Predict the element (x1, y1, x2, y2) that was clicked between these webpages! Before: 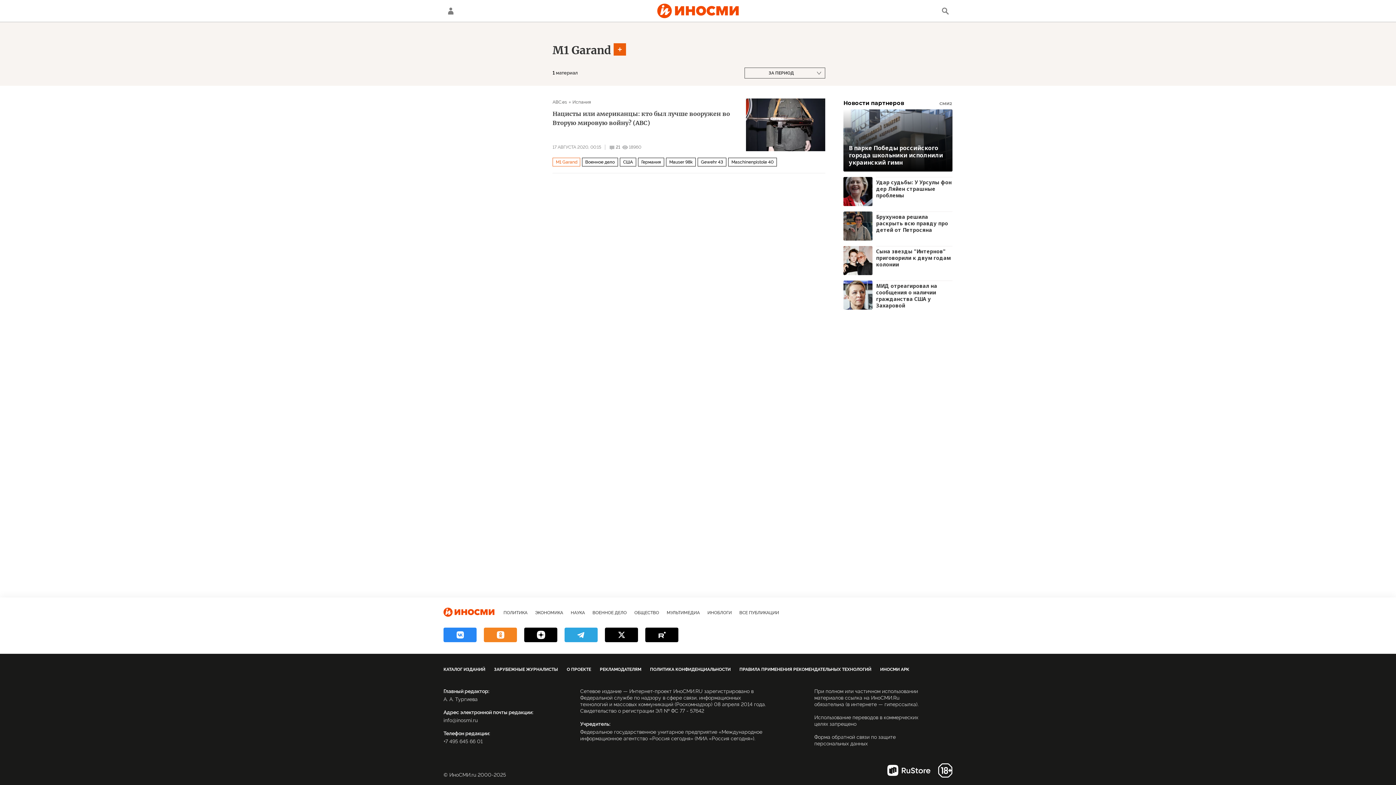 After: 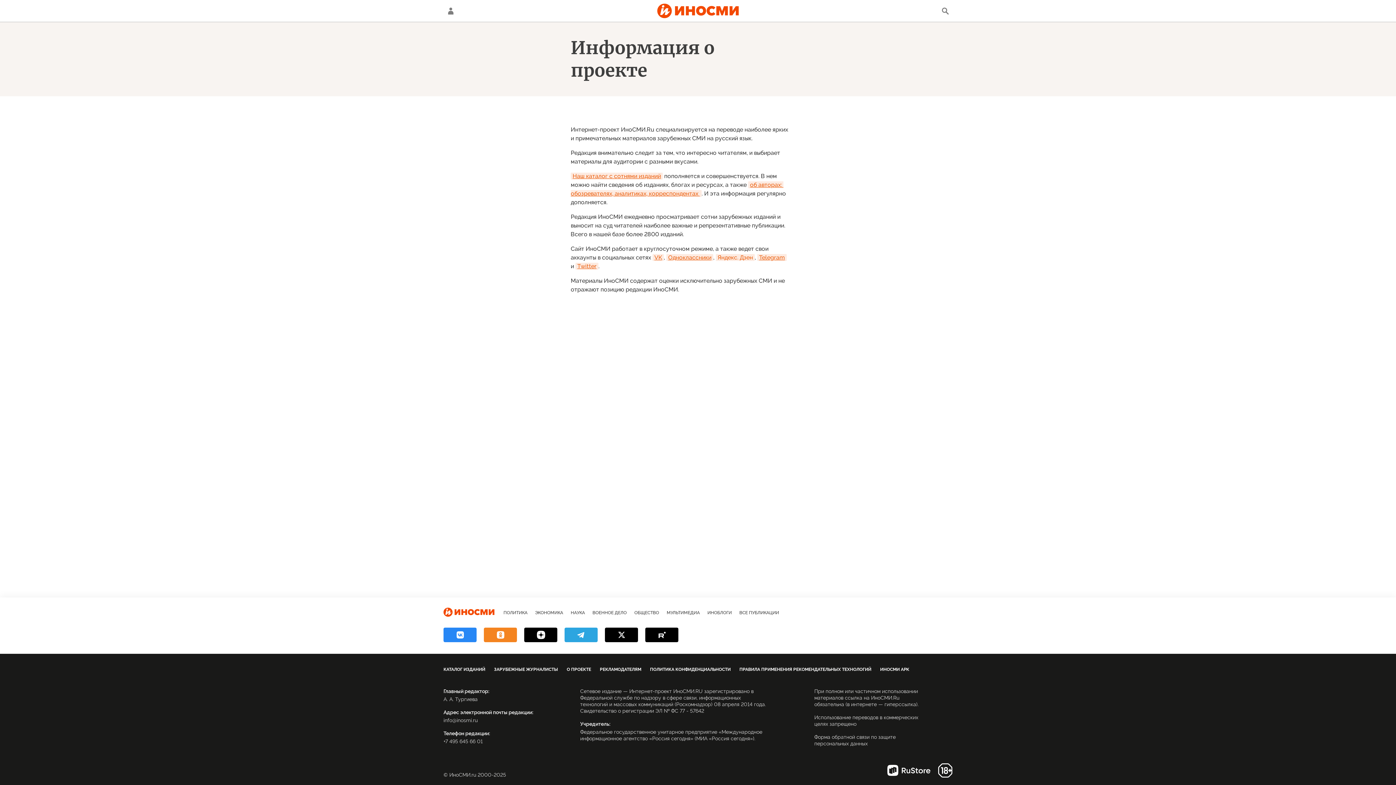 Action: label: О ПРОЕКТЕ bbox: (566, 667, 591, 672)